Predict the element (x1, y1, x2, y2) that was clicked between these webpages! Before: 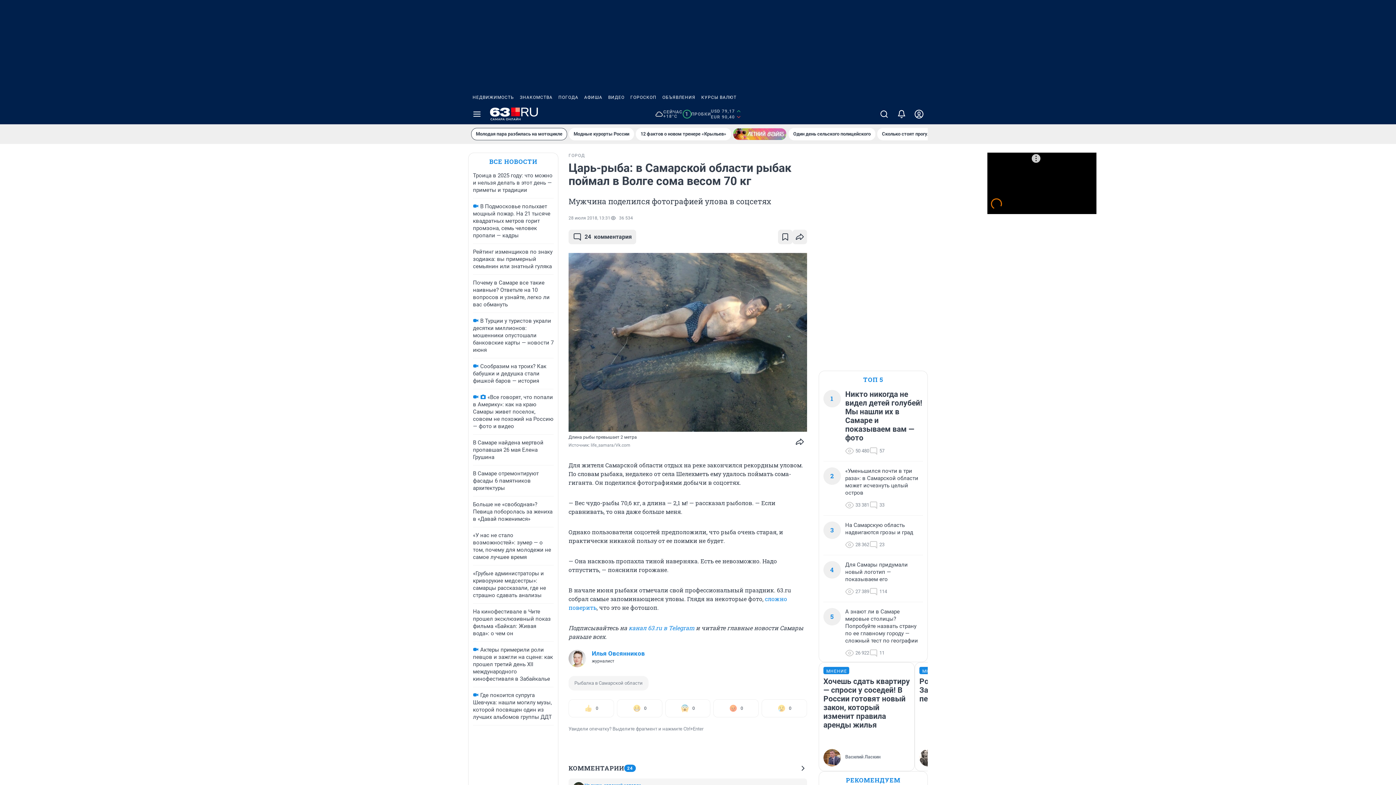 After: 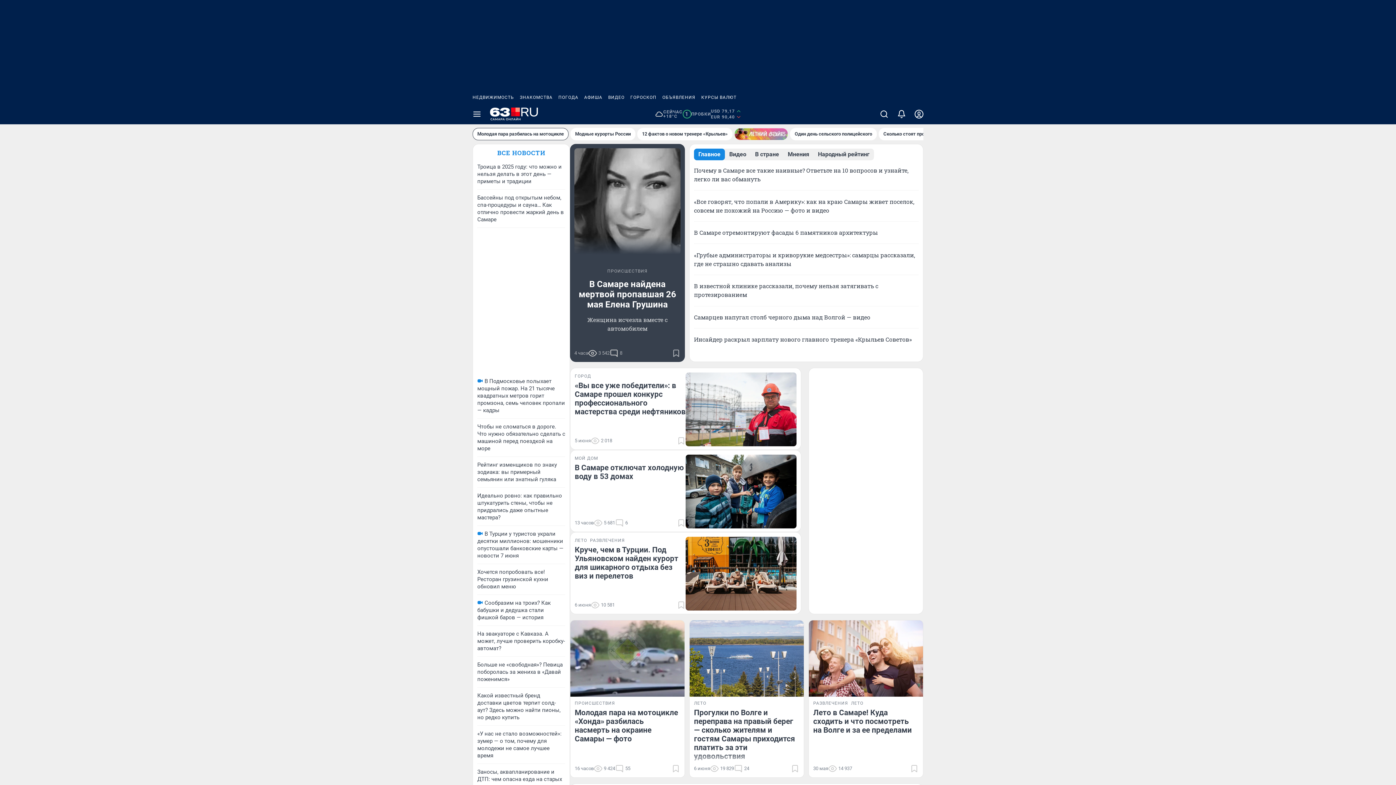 Action: bbox: (490, 107, 538, 121)